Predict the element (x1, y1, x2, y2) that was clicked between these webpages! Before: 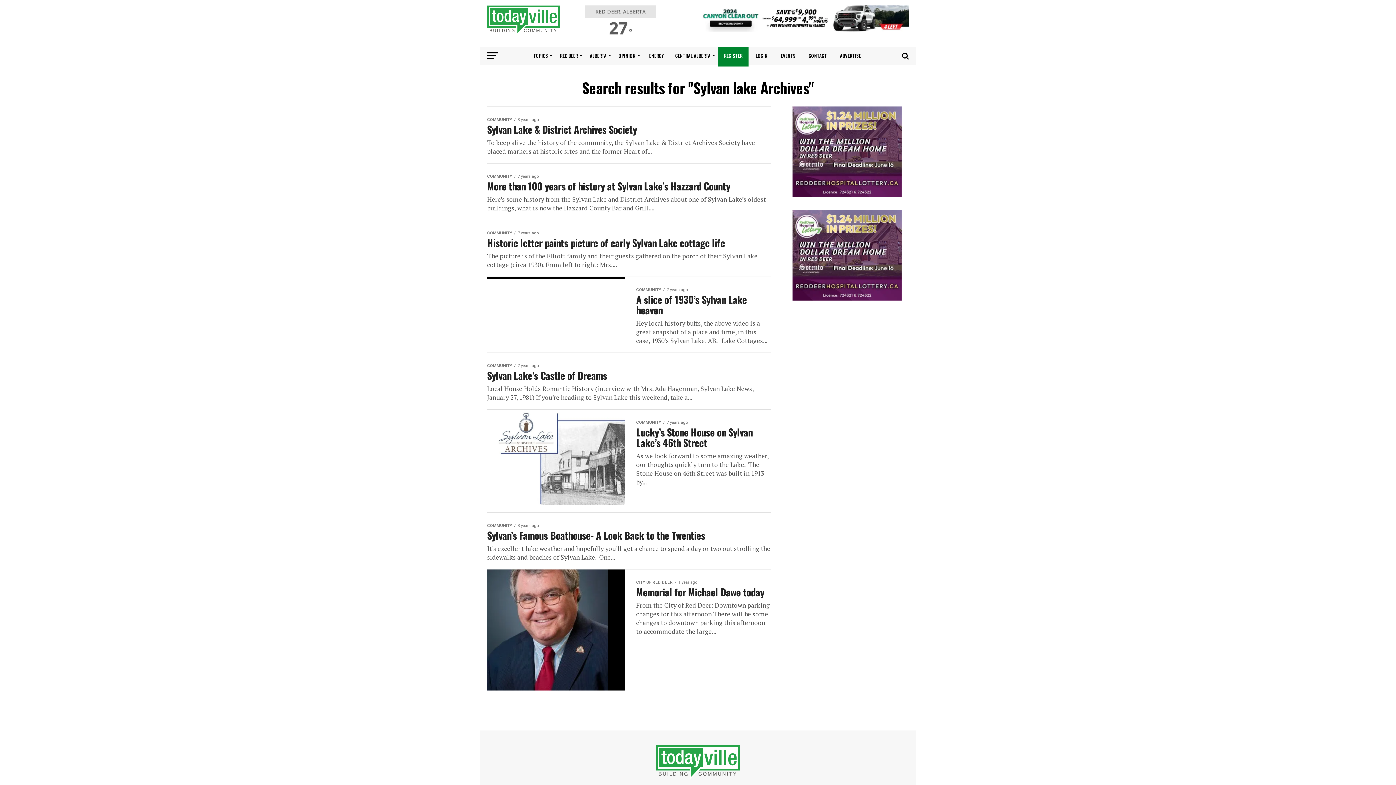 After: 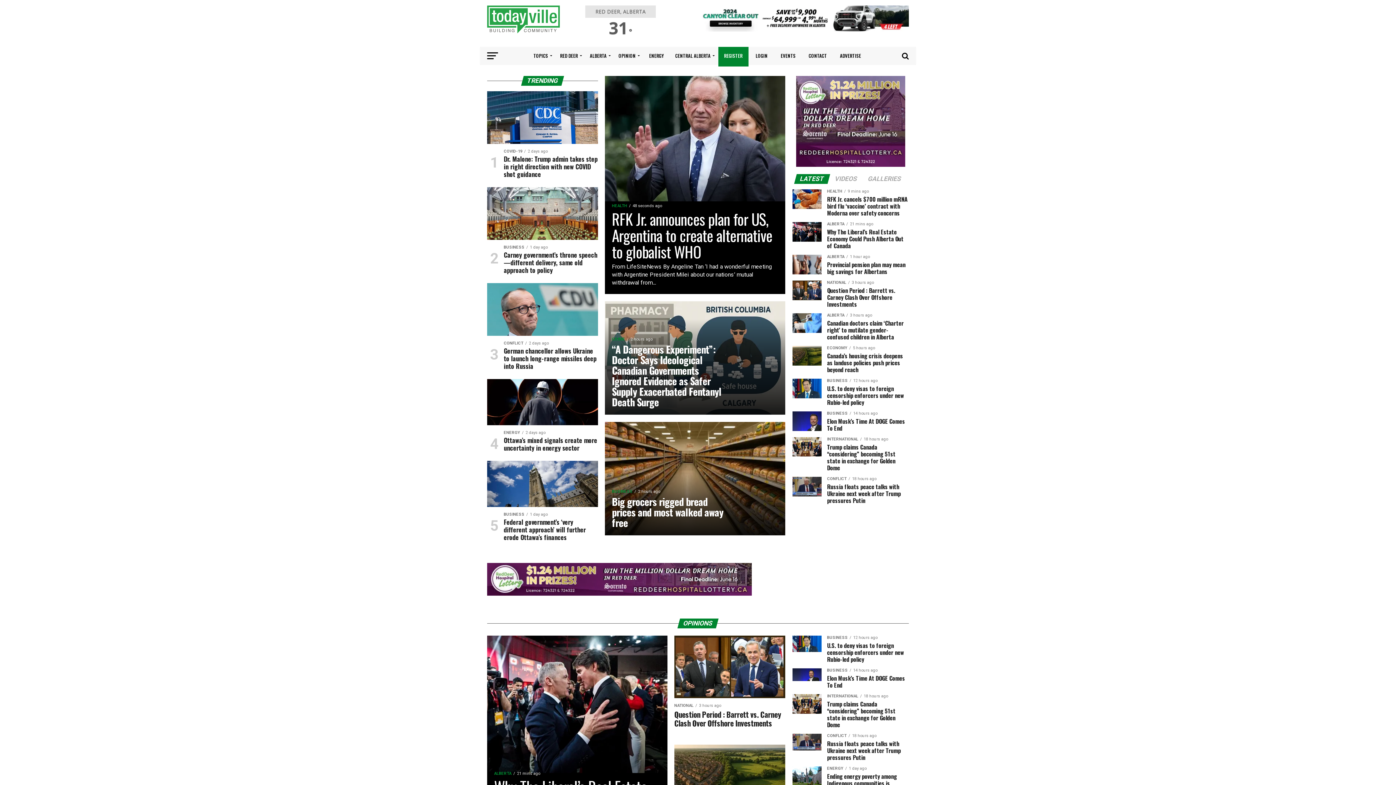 Action: bbox: (656, 774, 740, 781)